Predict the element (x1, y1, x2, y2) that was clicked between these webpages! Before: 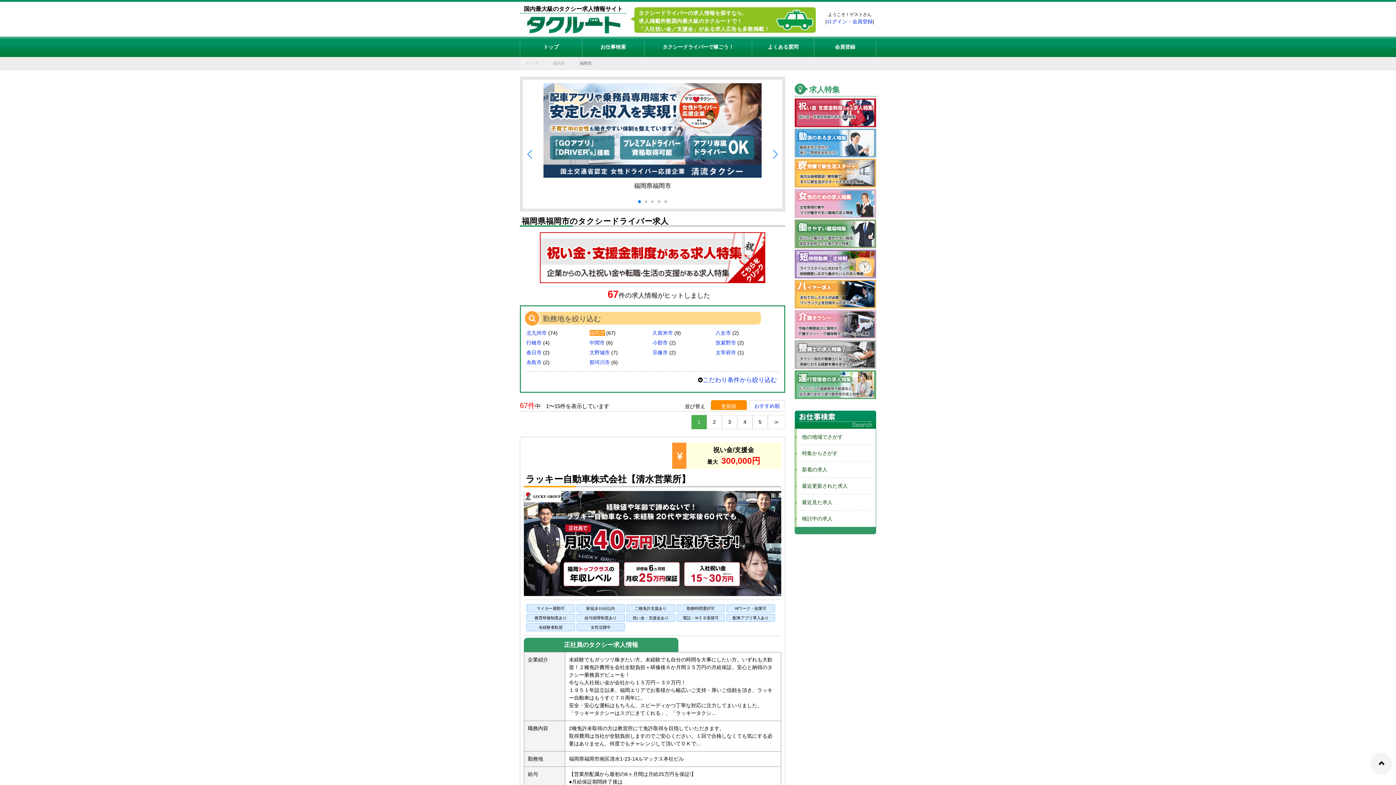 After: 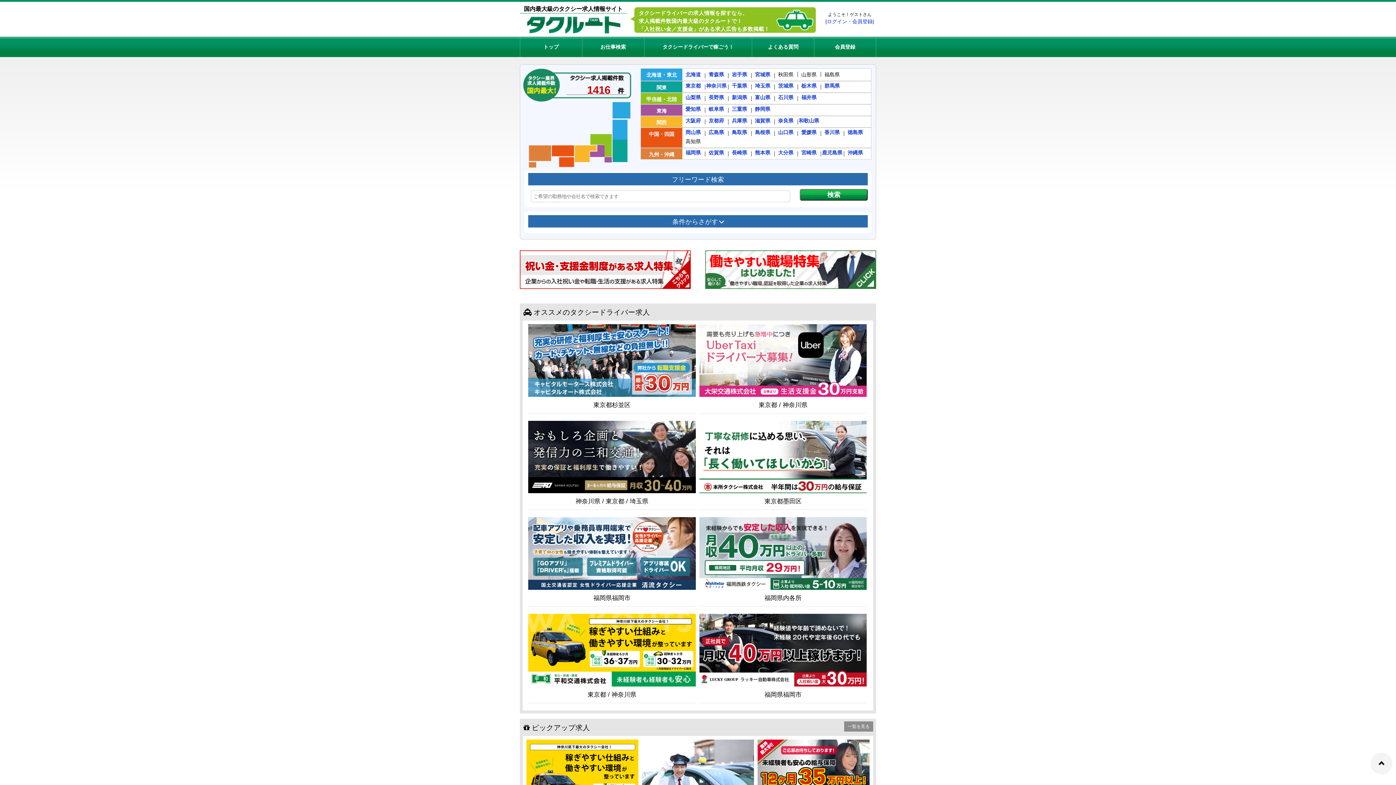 Action: bbox: (523, 30, 623, 36)